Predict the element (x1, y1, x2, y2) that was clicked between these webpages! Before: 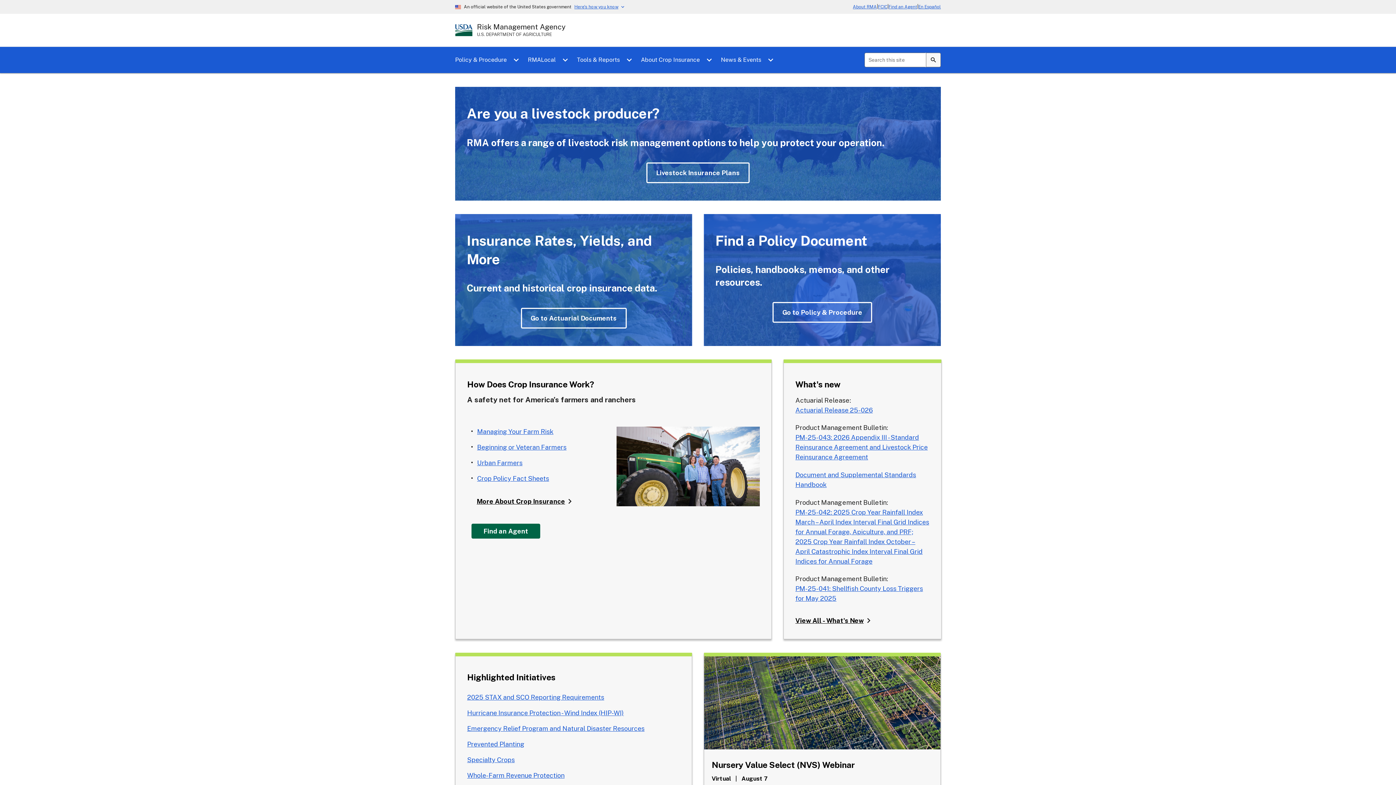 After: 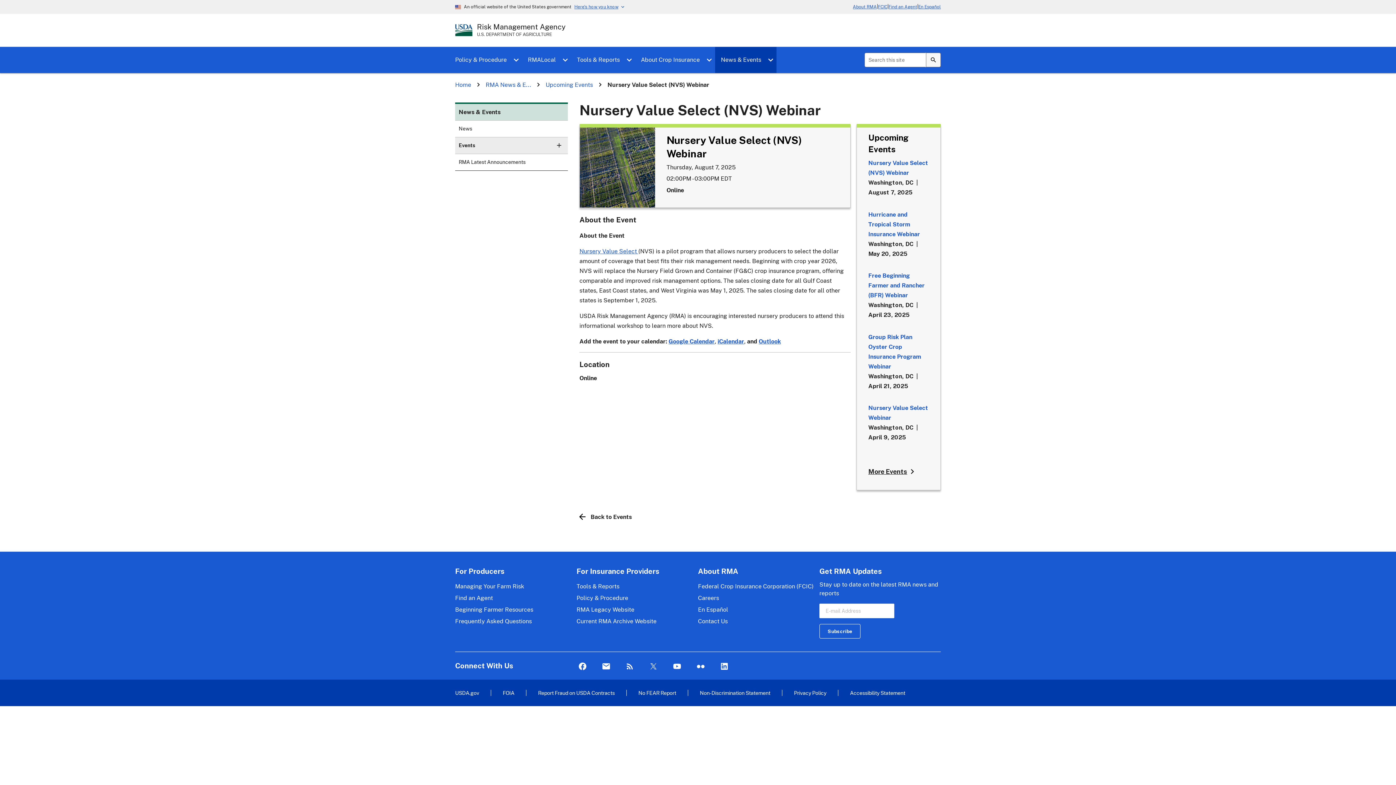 Action: label: Nursery Value Select (NVS) Webinar

Virtual 

| 

August 7 bbox: (704, 656, 940, 793)